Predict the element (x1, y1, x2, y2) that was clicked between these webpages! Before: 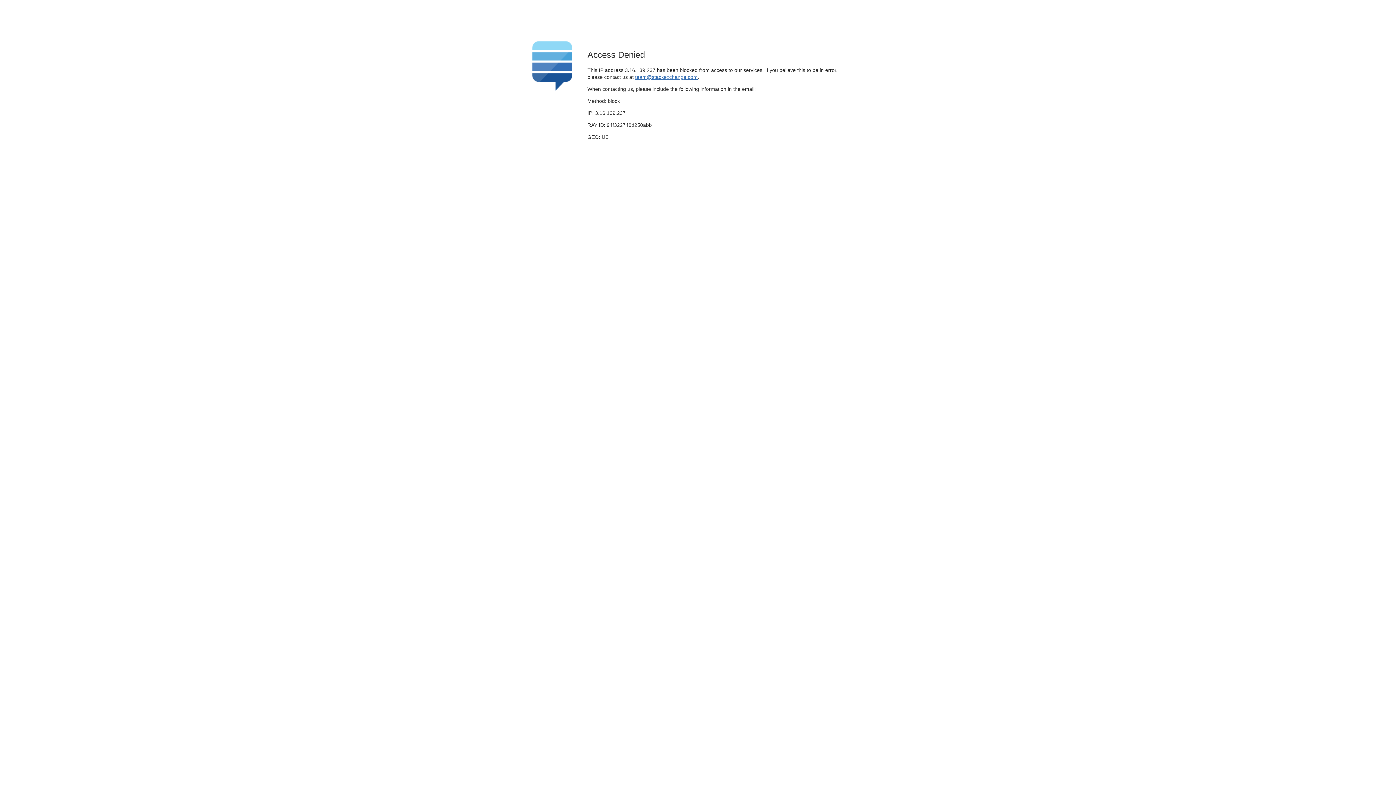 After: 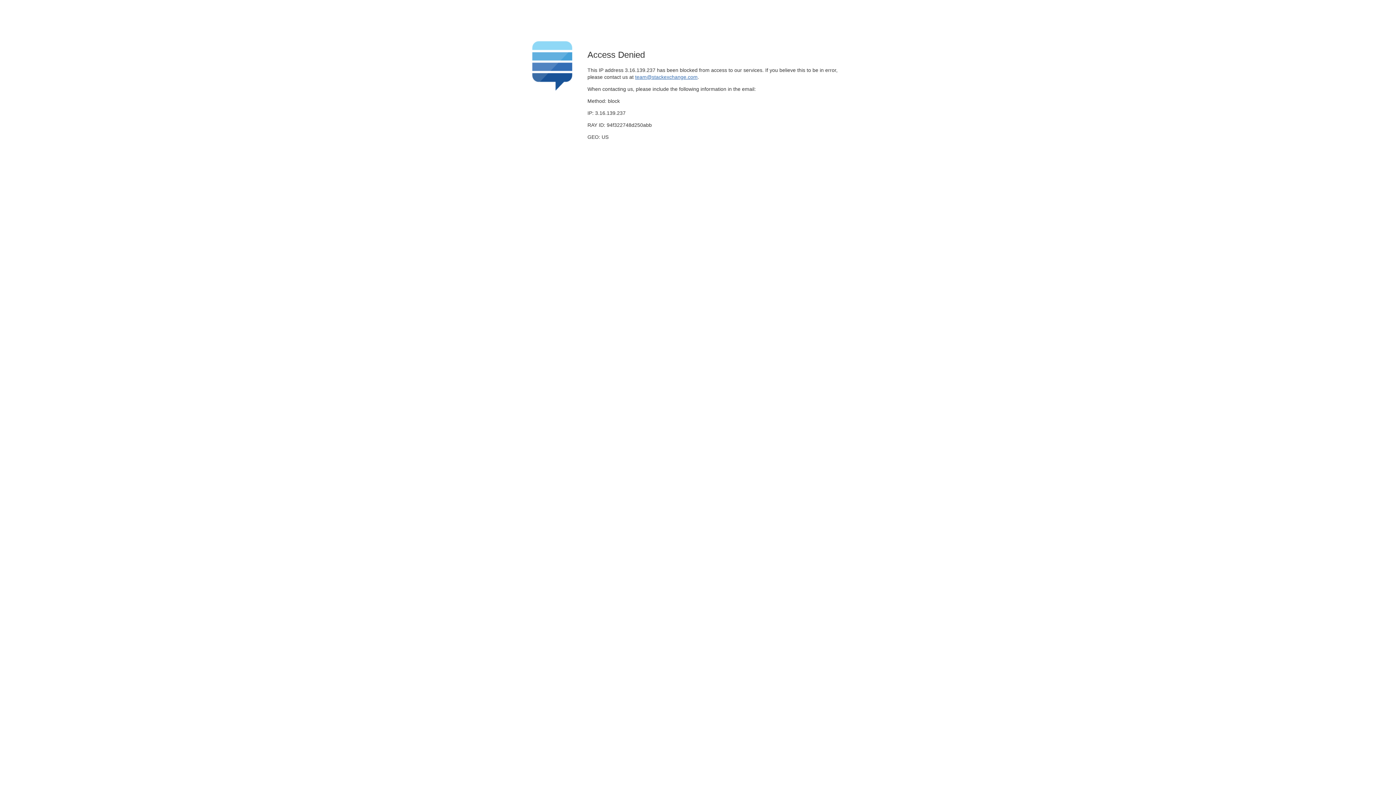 Action: bbox: (635, 74, 697, 79) label: team@stackexchange.com